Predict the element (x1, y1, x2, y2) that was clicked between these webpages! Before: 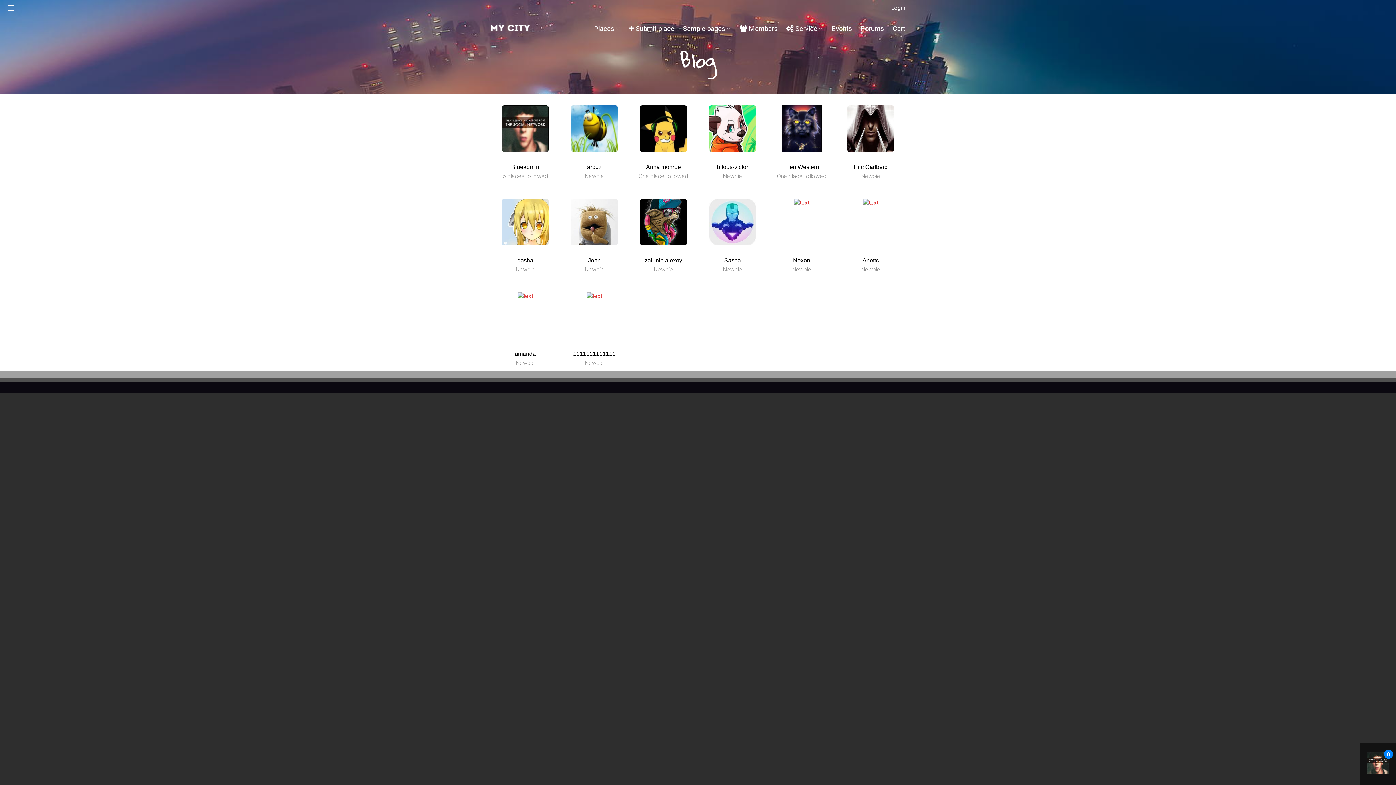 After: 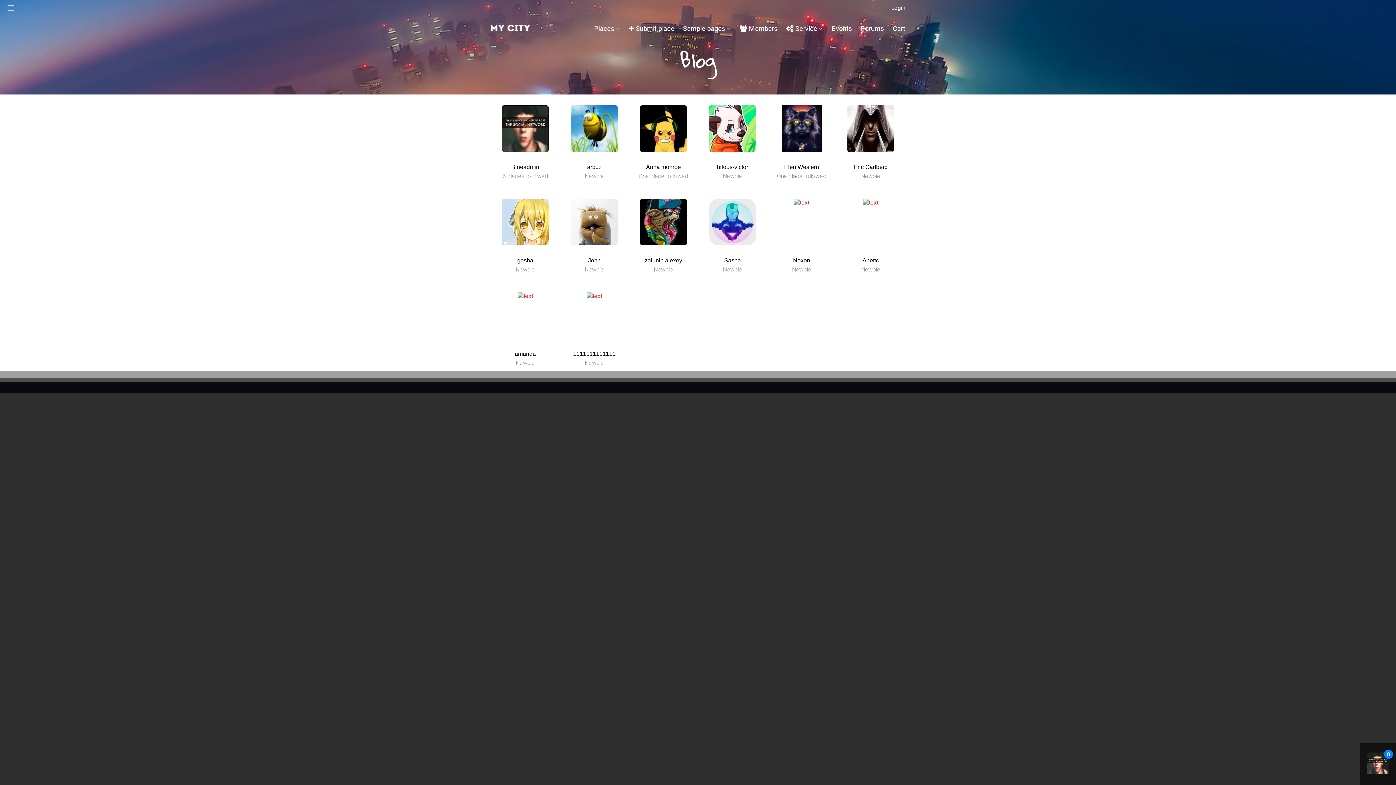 Action: label: Elen Western bbox: (772, 162, 830, 170)